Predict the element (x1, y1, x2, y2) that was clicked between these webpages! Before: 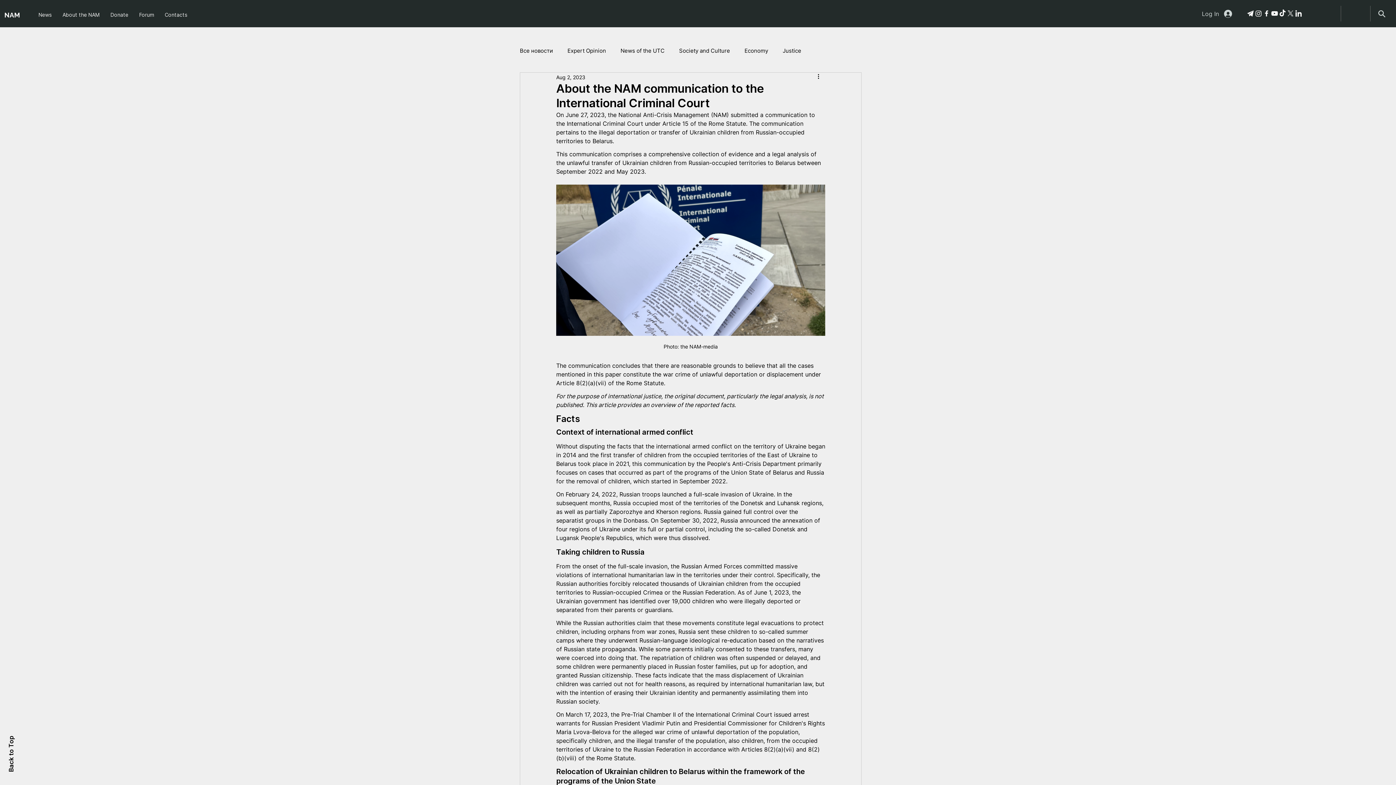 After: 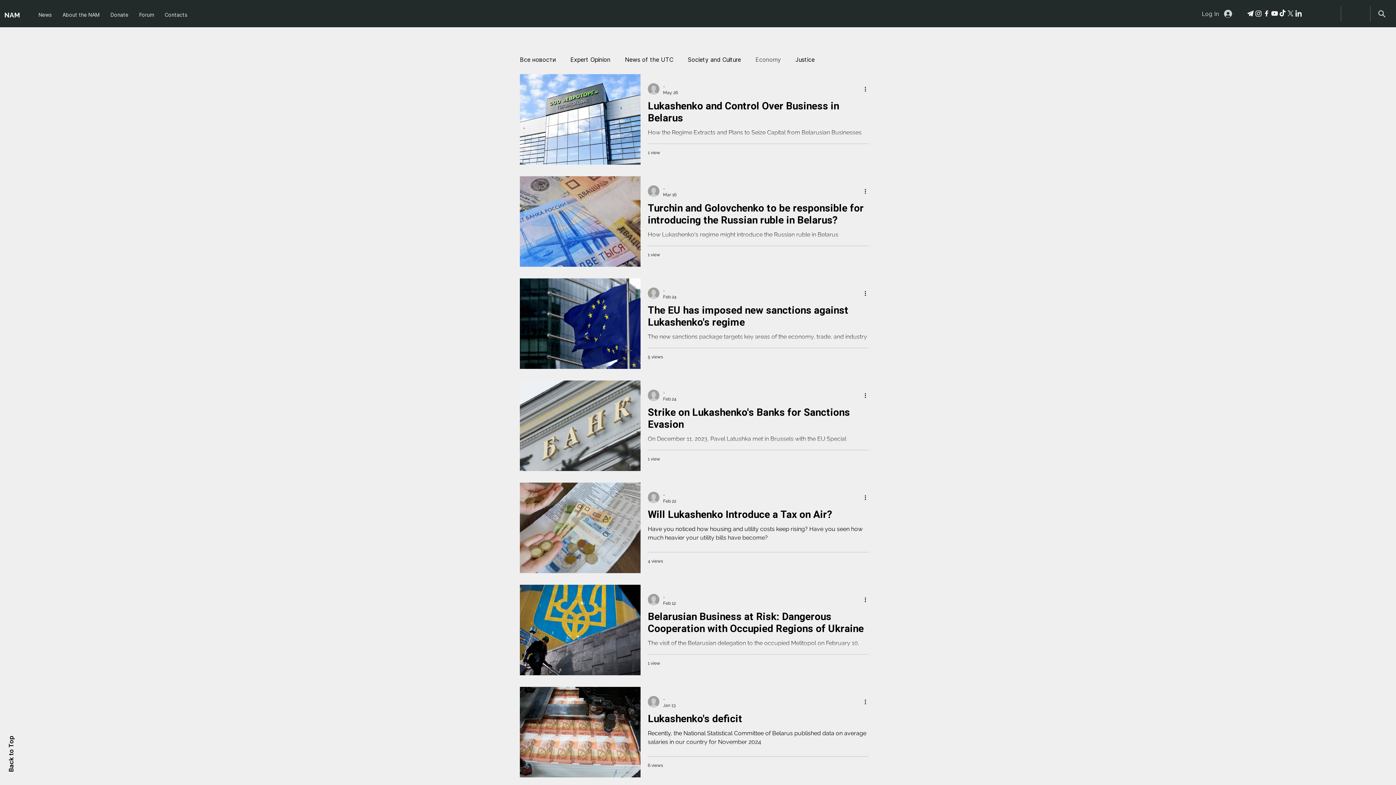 Action: label: Economy bbox: (744, 46, 768, 54)